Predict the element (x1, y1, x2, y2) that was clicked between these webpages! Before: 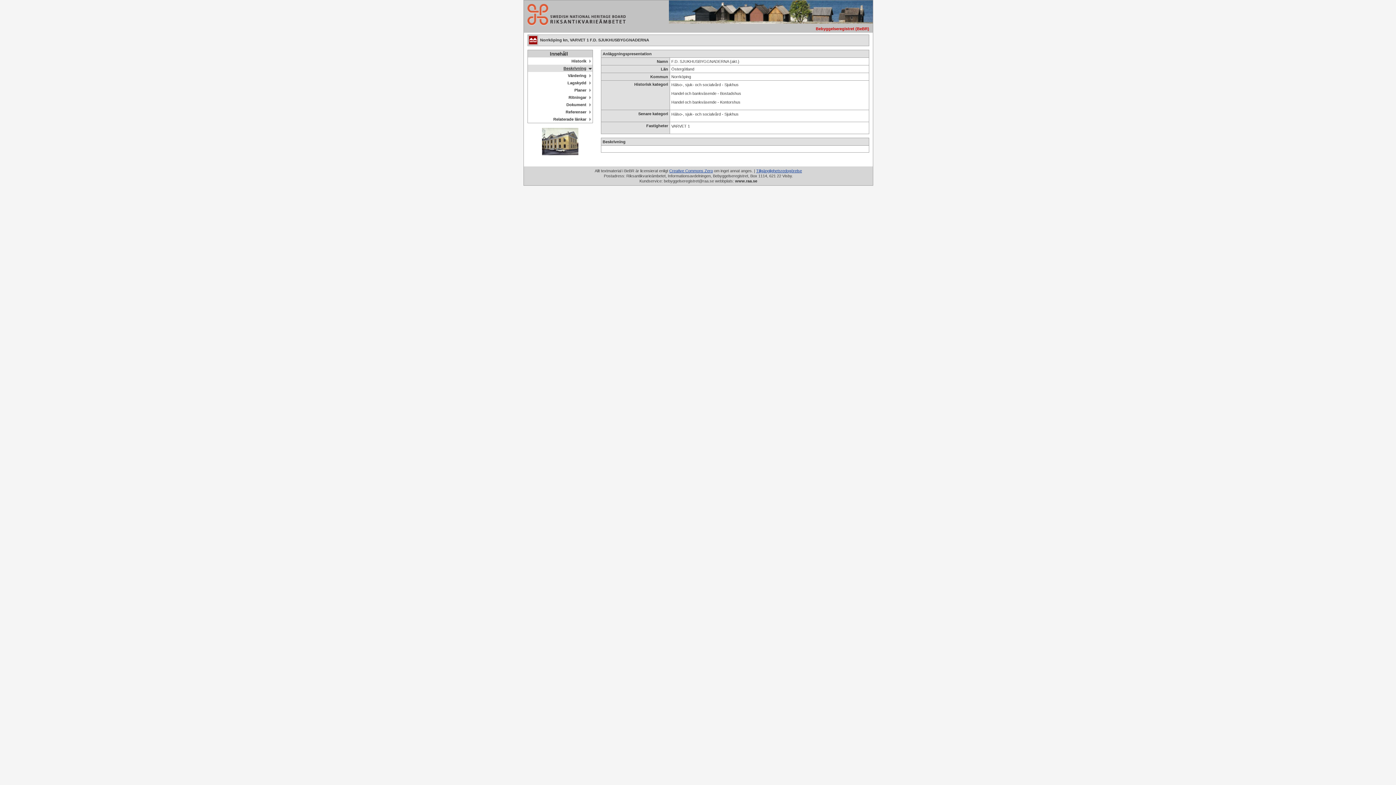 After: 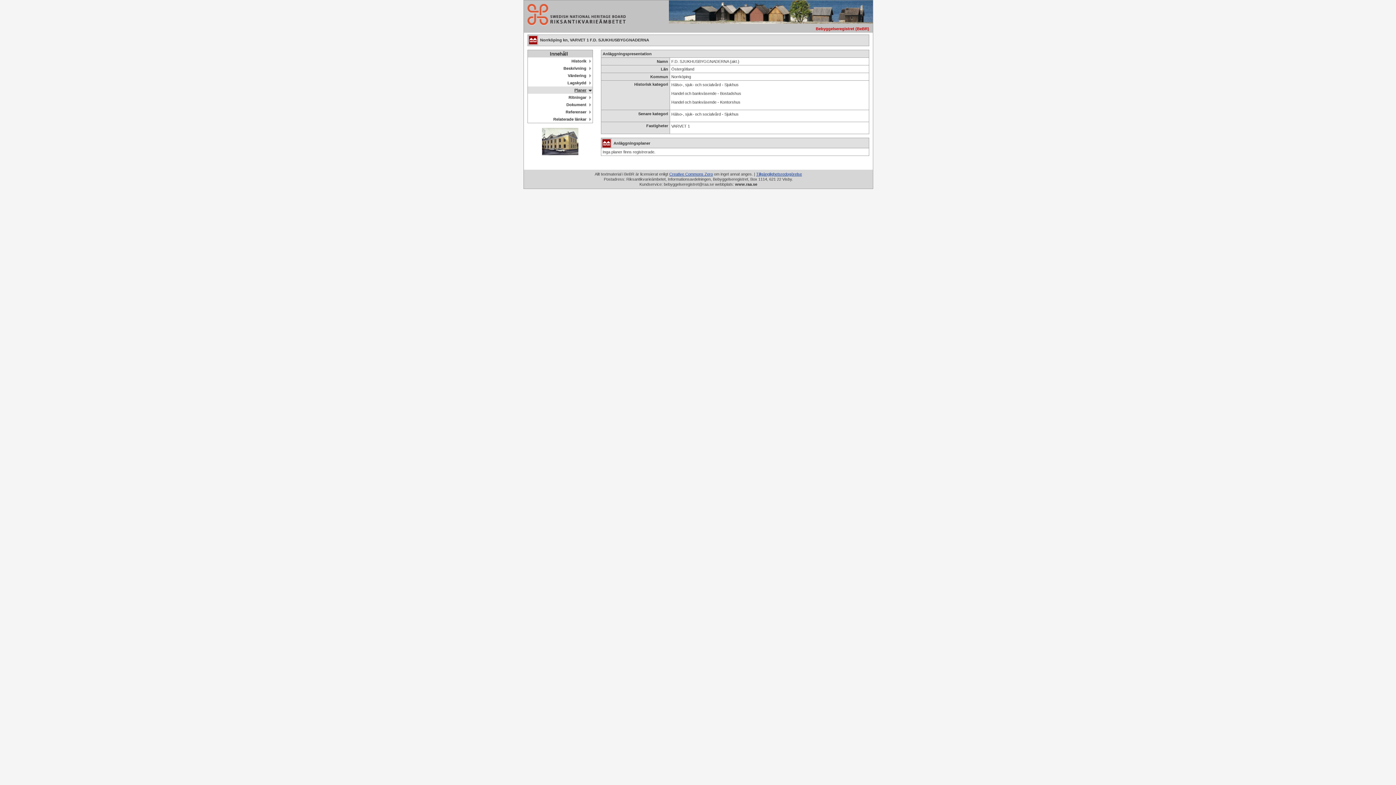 Action: bbox: (528, 86, 592, 93) label: Planer